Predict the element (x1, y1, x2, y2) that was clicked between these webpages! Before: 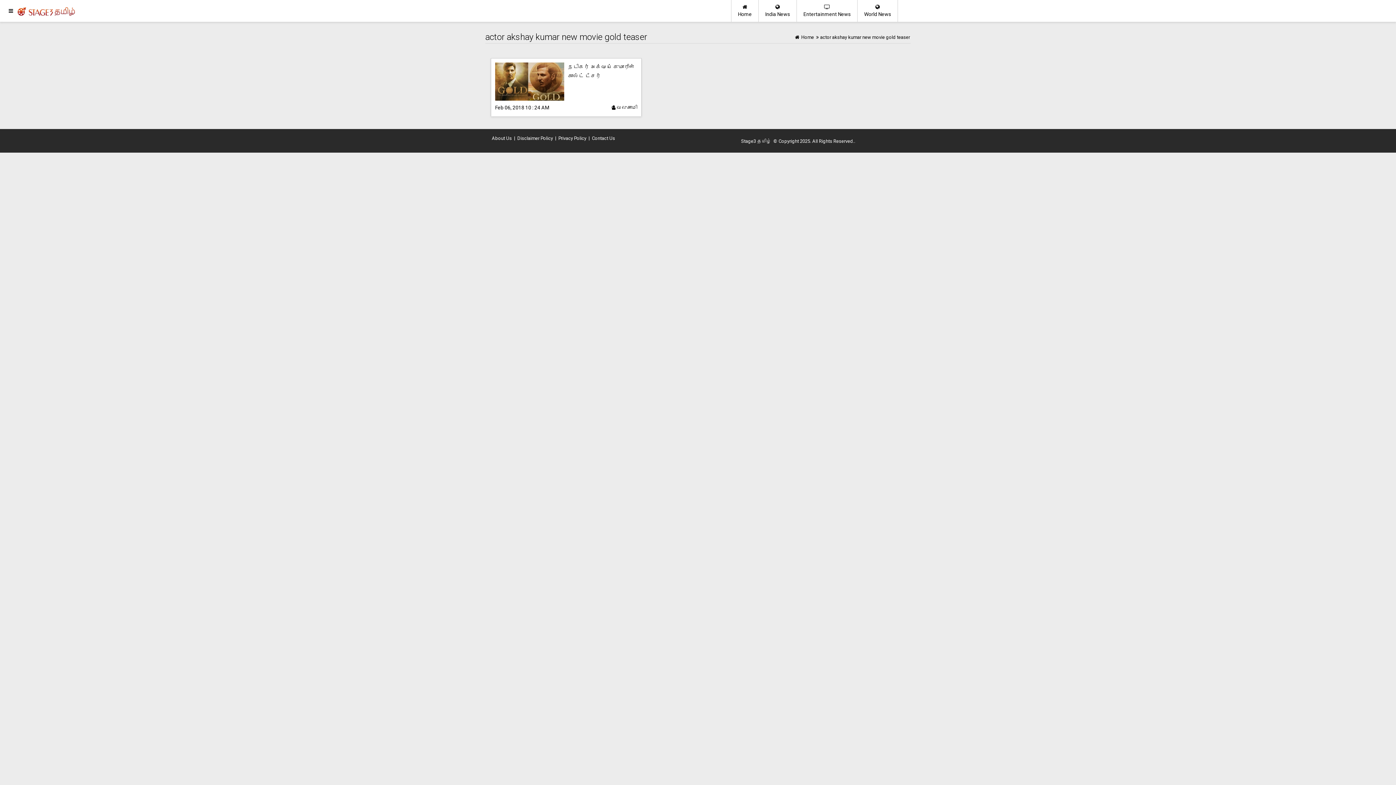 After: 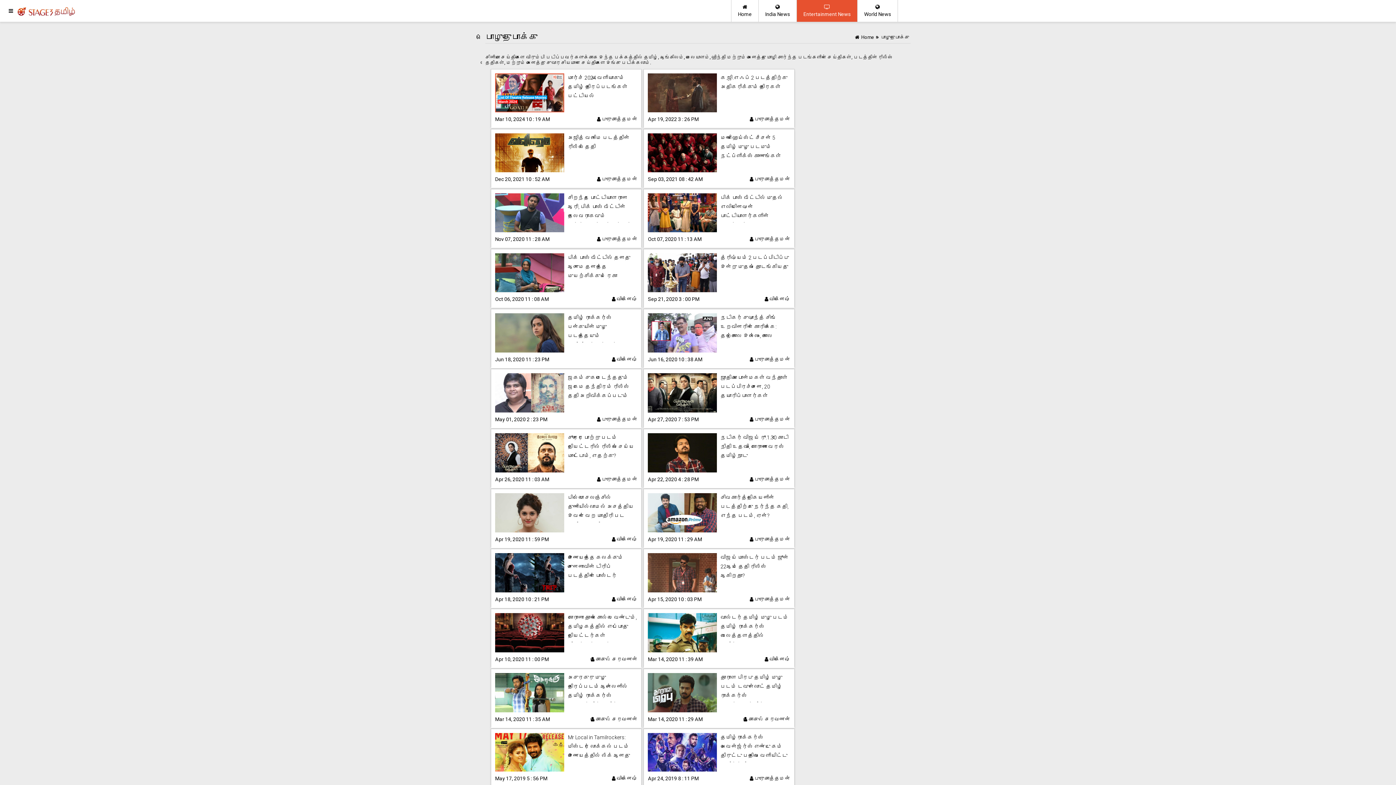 Action: bbox: (797, 0, 857, 21) label: 
Entertainment News